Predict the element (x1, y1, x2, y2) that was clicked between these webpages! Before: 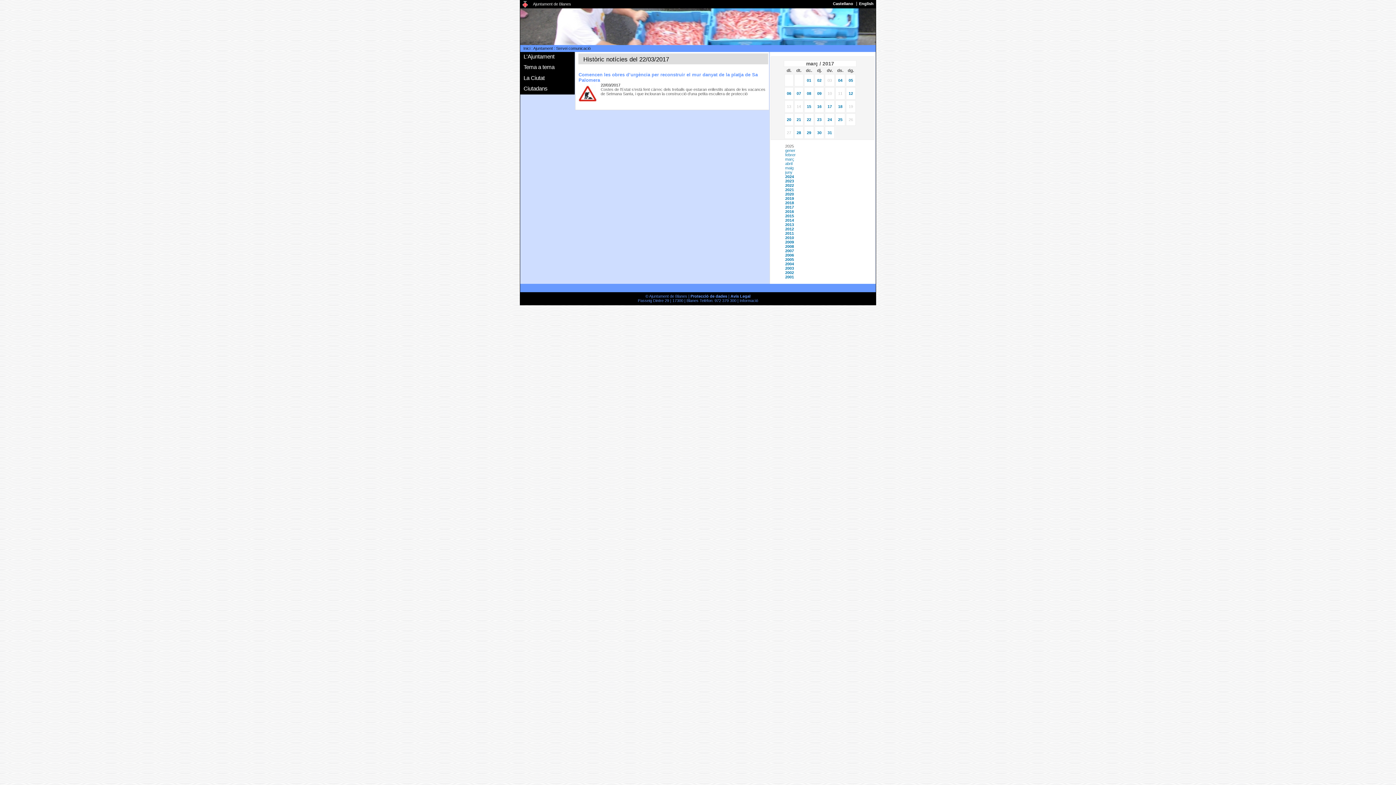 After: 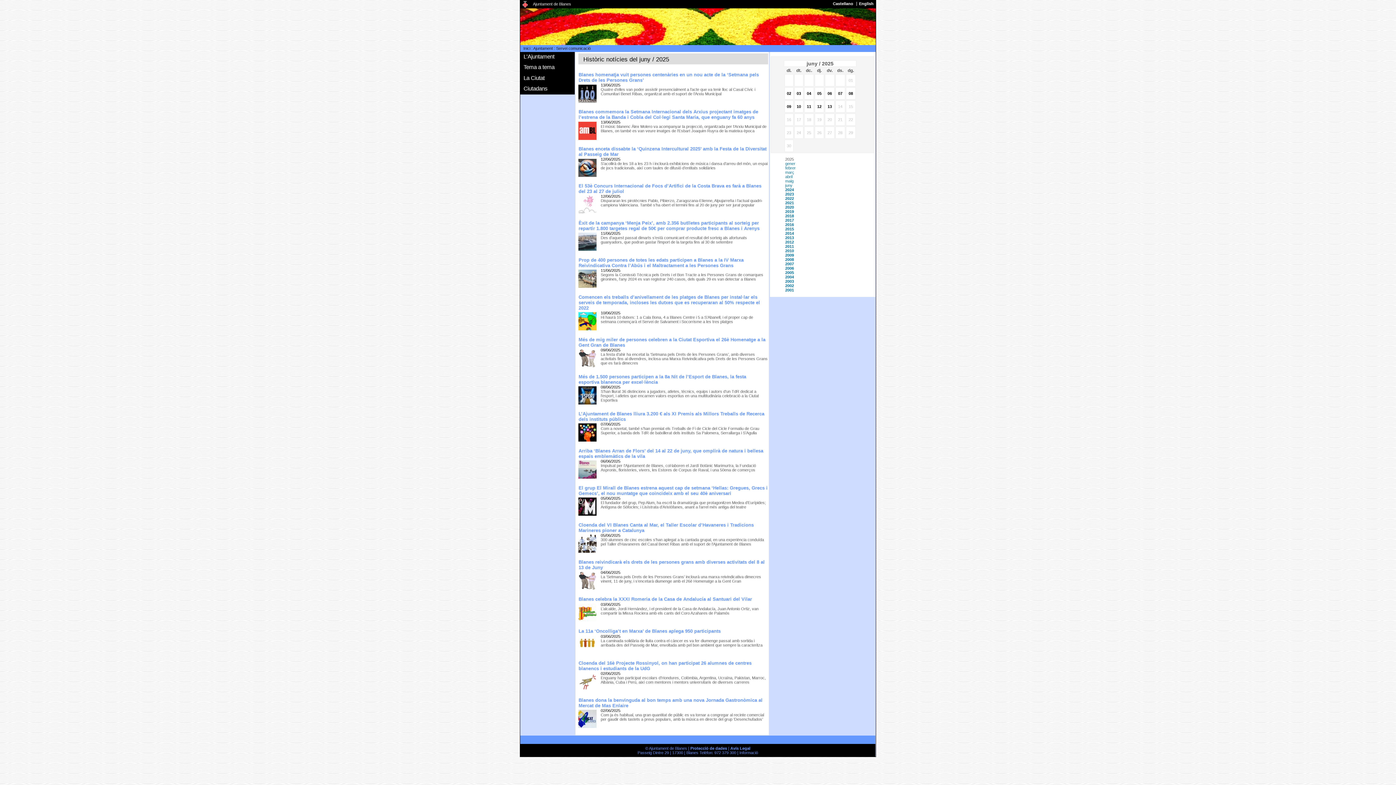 Action: label: juny bbox: (785, 170, 792, 174)